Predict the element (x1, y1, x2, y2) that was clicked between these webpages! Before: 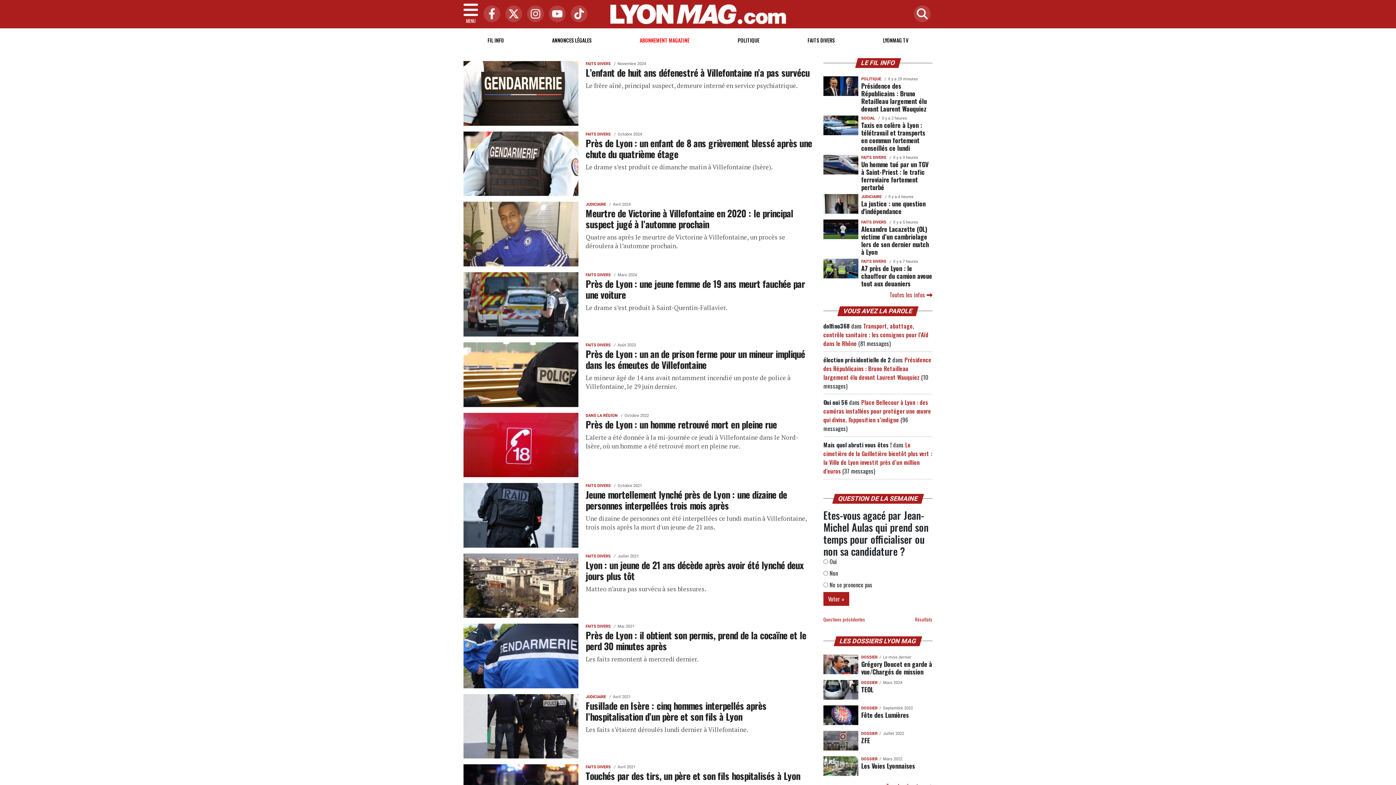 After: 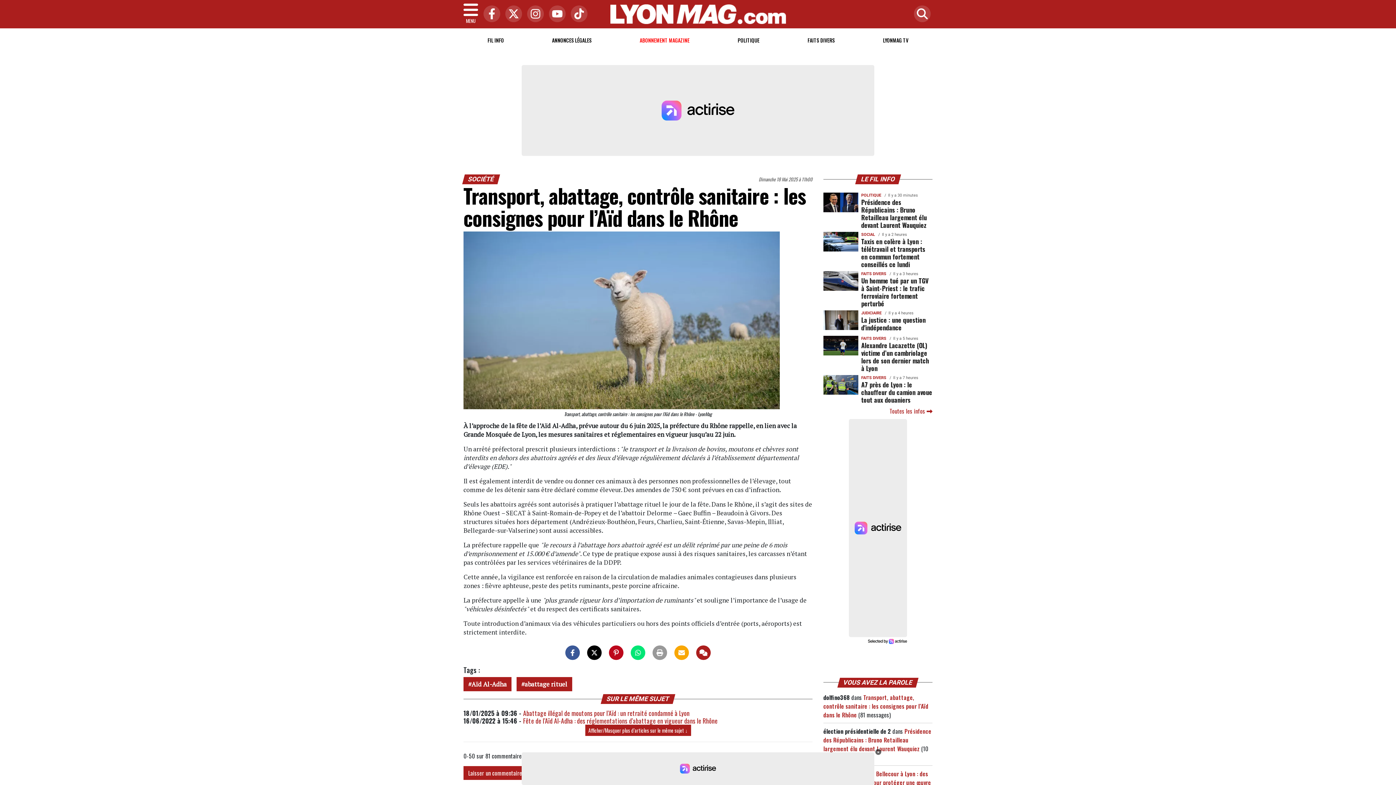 Action: label: Transport, abattage, contrôle sanitaire : les consignes pour l’Aïd dans le Rhône bbox: (823, 321, 928, 347)